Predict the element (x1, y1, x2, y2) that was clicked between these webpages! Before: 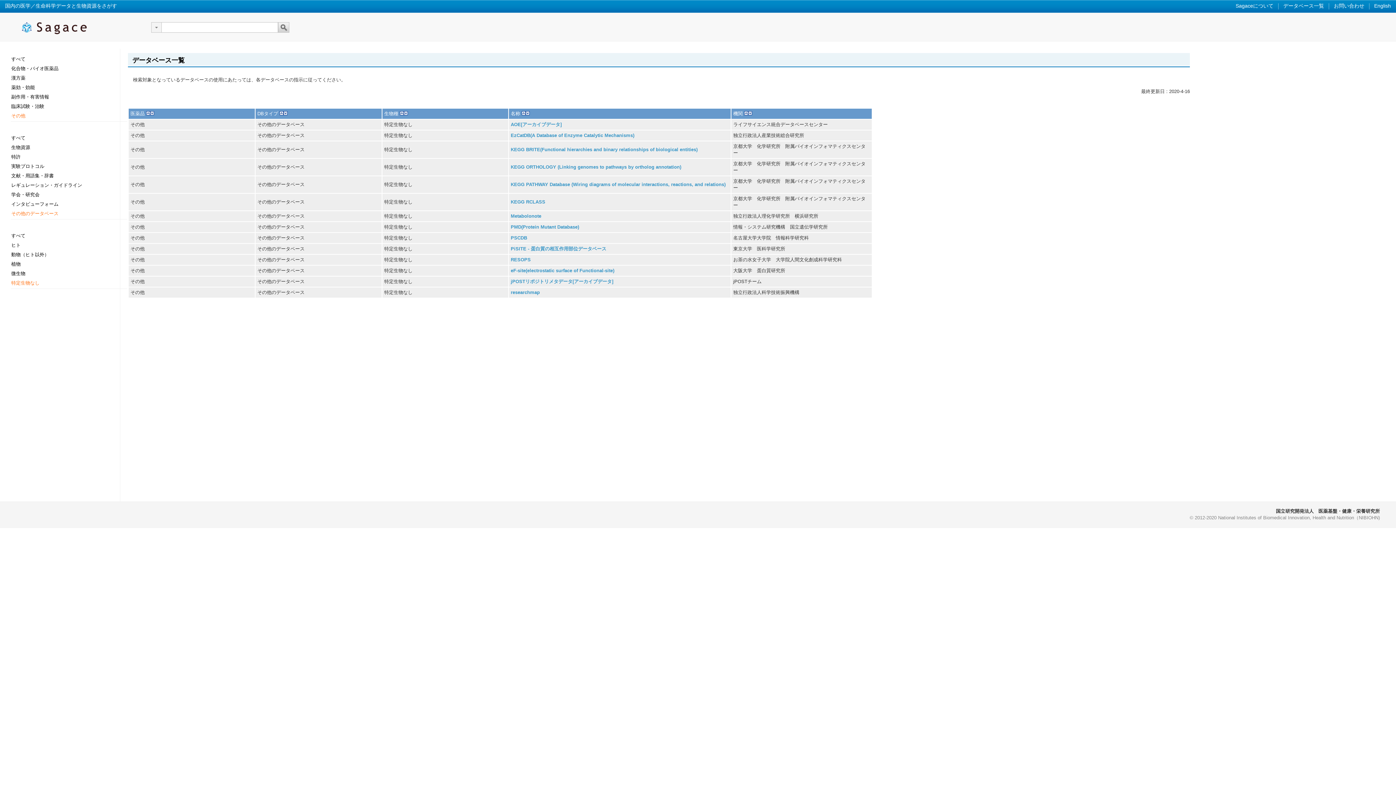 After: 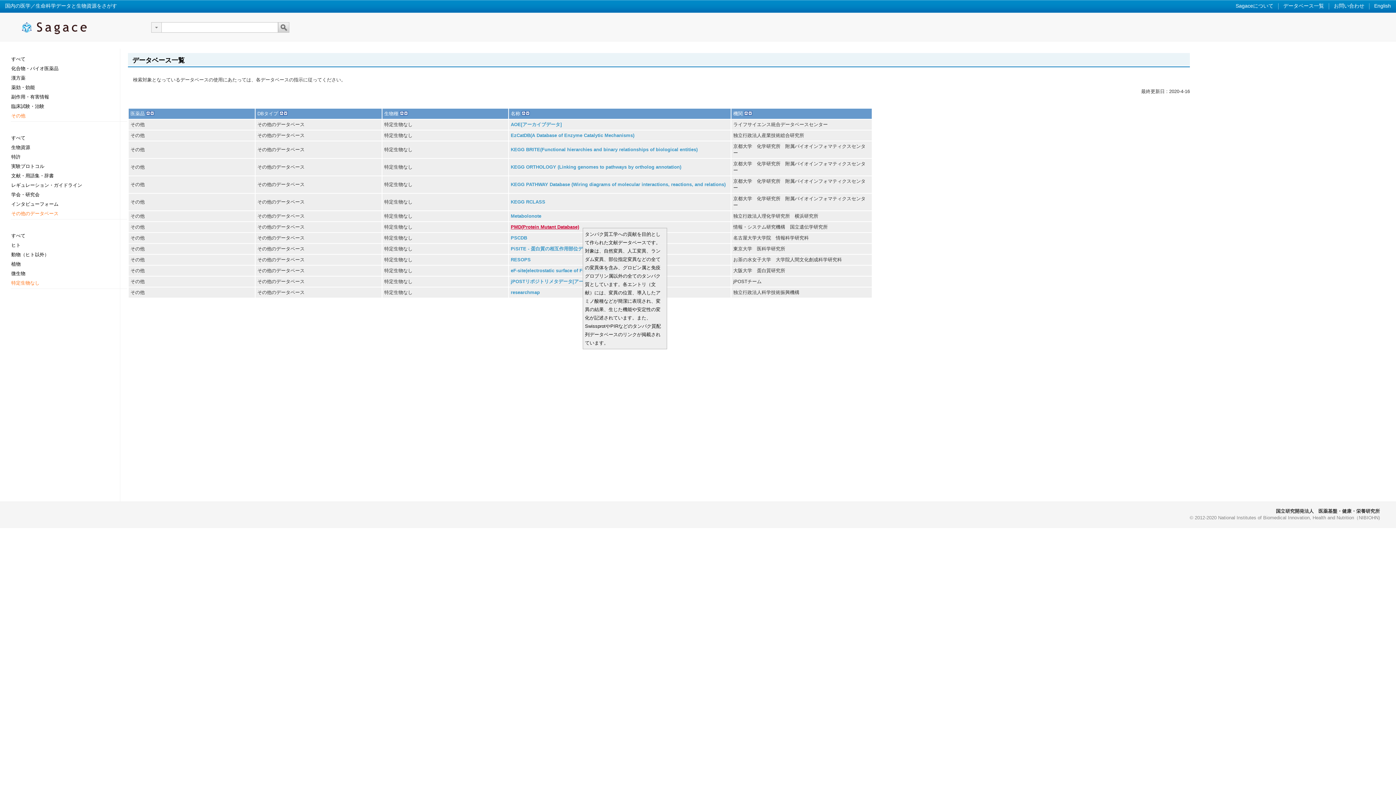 Action: label: PMD(Protein Mutant Database) bbox: (510, 224, 579, 229)